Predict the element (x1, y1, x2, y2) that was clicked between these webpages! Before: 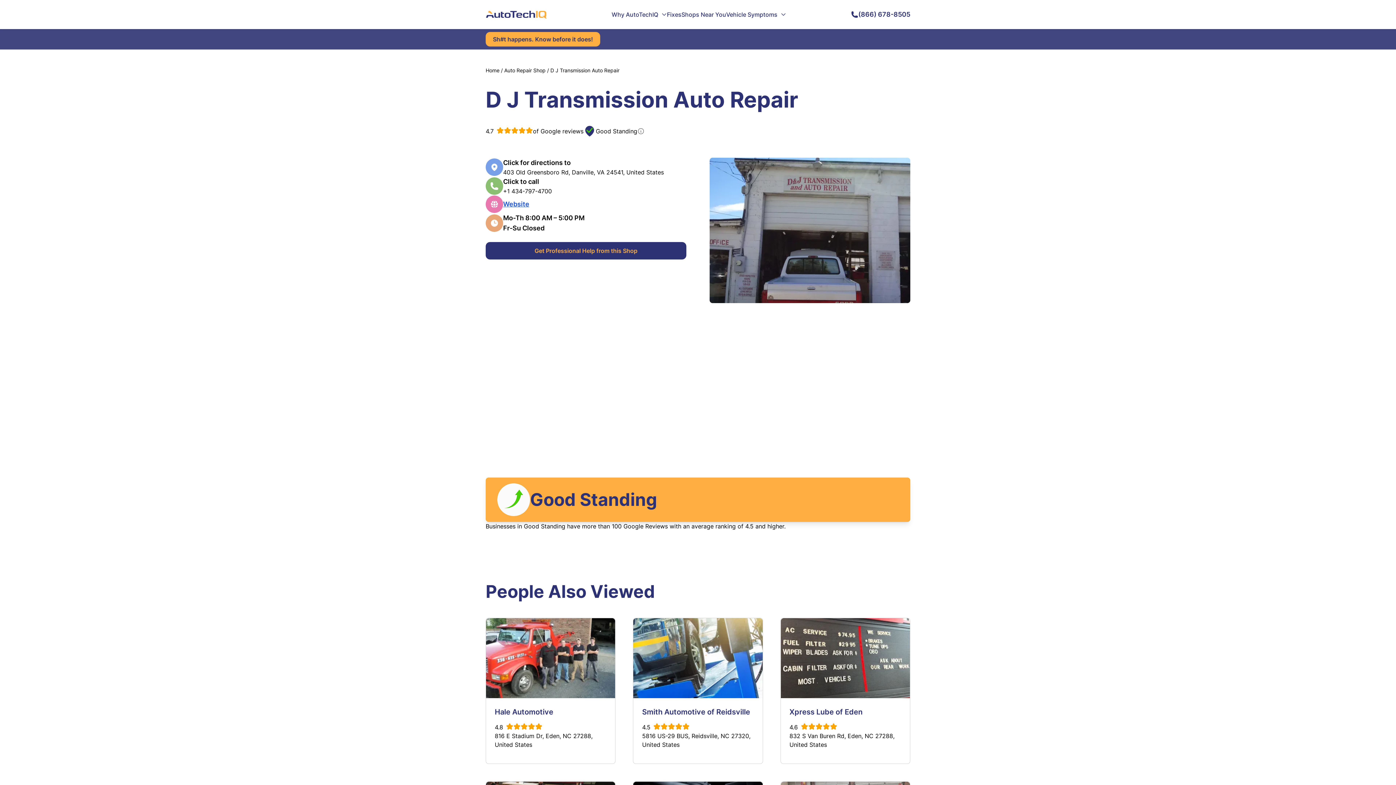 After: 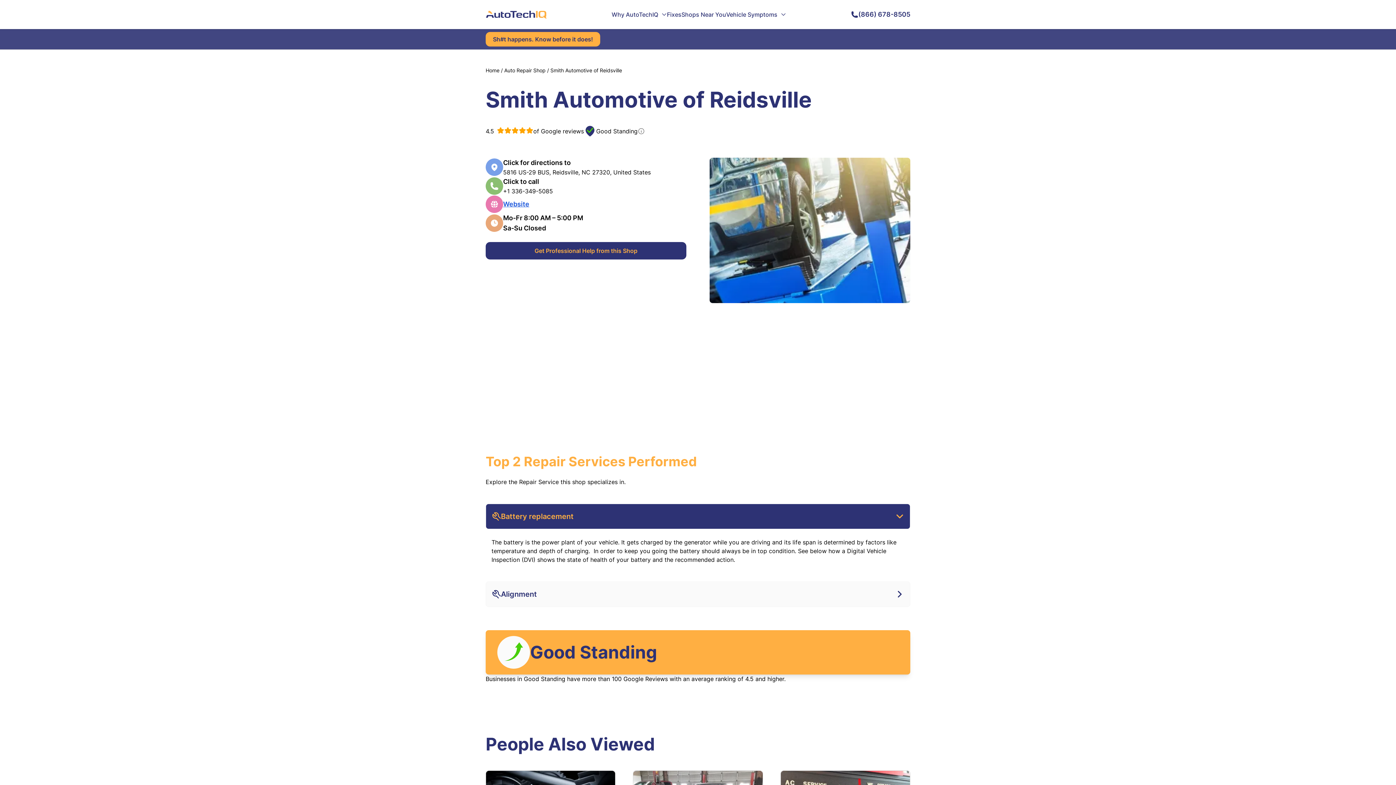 Action: bbox: (633, 618, 763, 764) label: Smith Automotive of Reidsville
4.5

5816 US-29 BUS, Reidsville, NC 27320, United States